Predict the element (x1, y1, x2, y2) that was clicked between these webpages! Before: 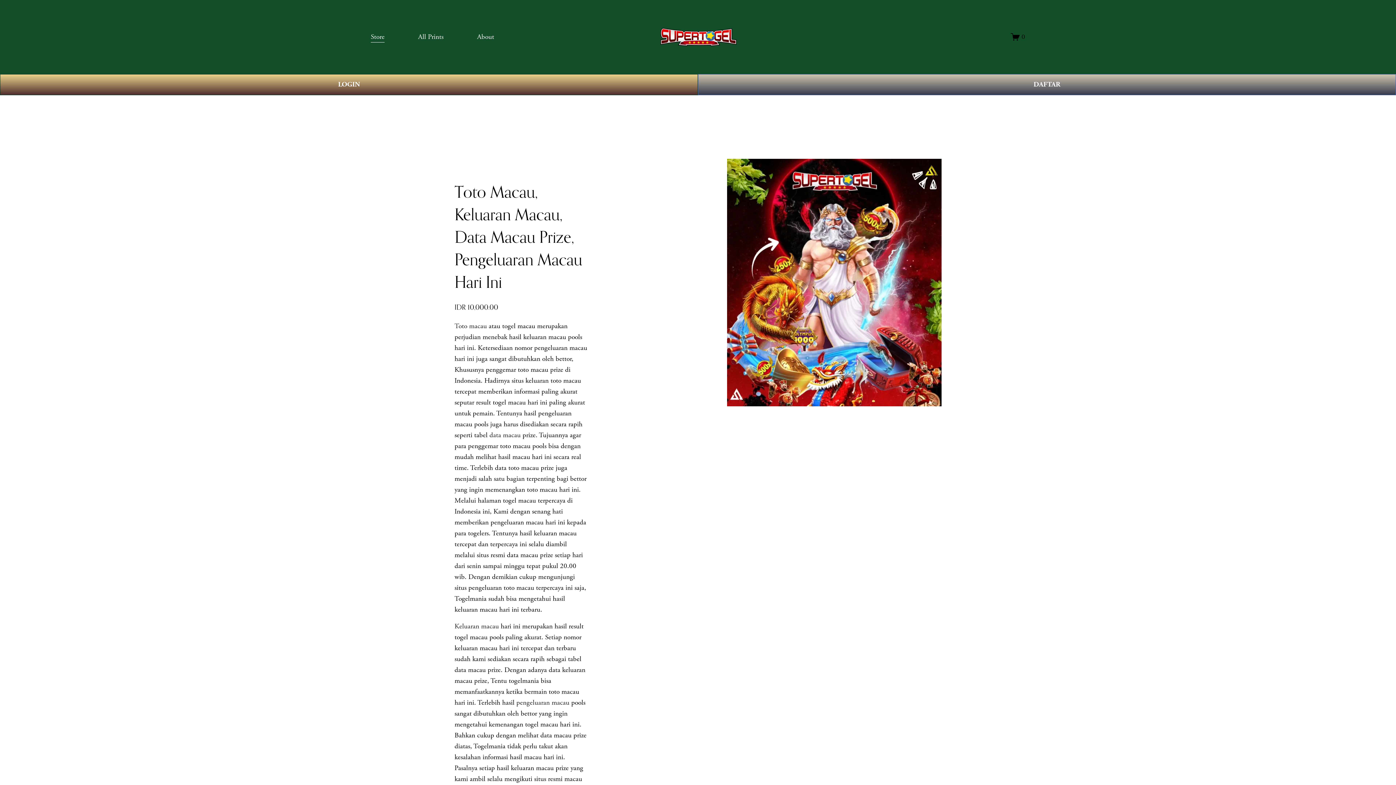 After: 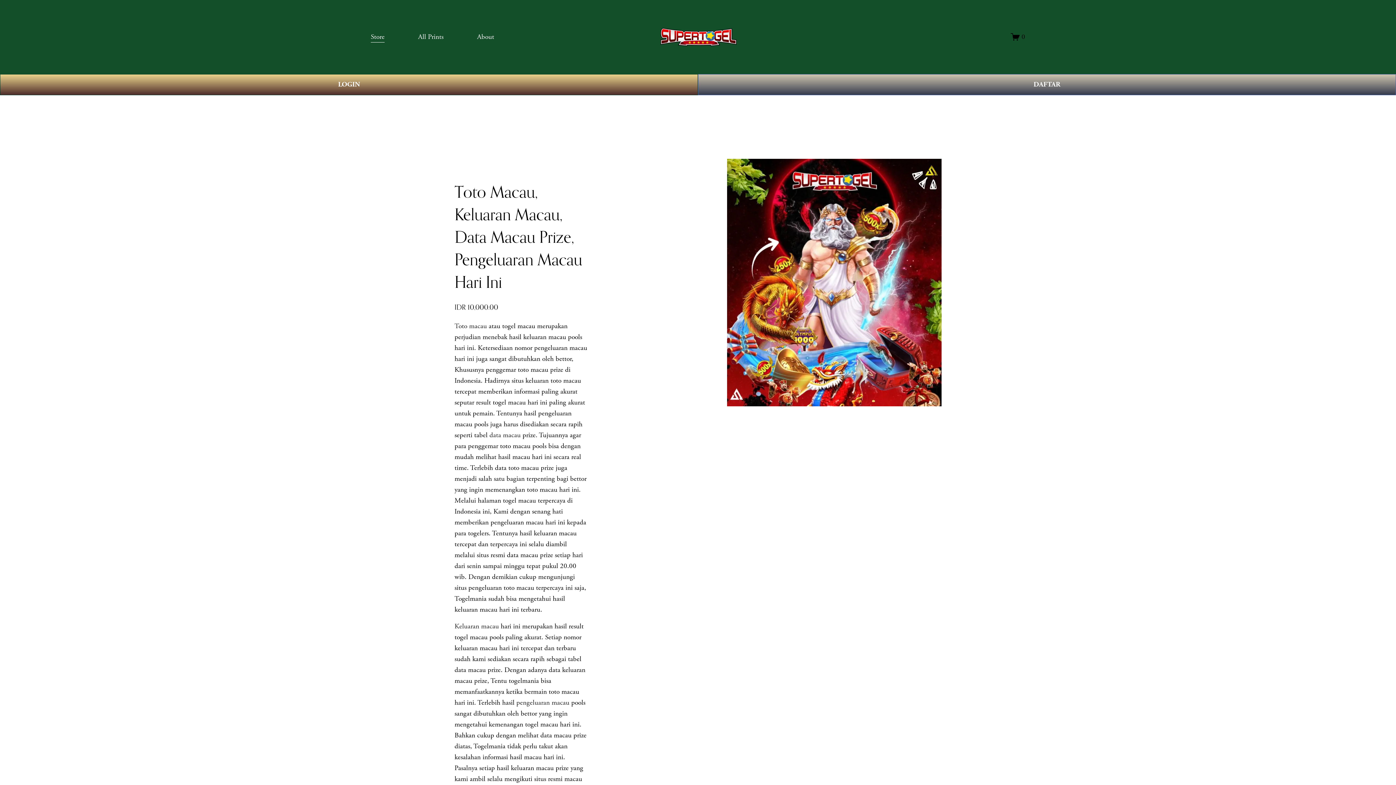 Action: label: data macau bbox: (489, 430, 520, 439)